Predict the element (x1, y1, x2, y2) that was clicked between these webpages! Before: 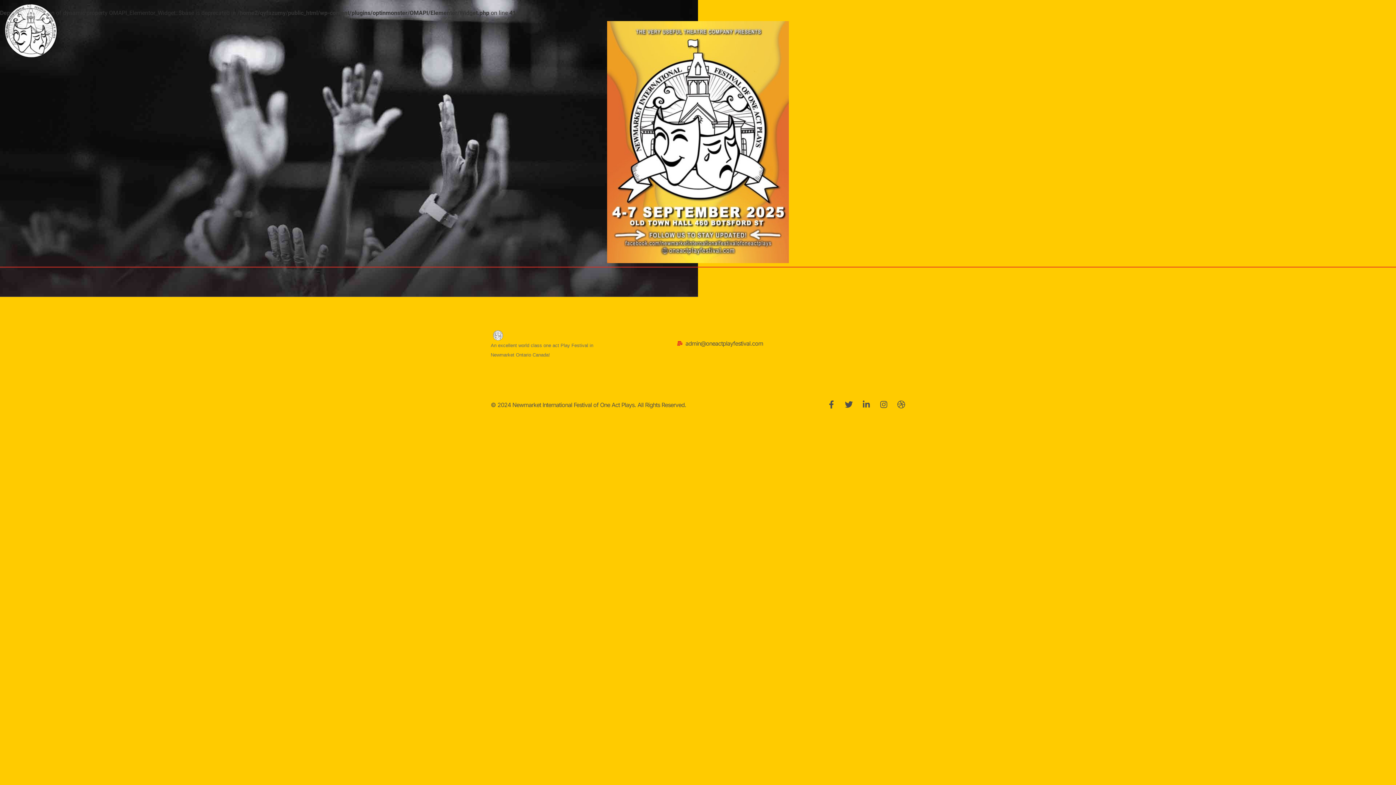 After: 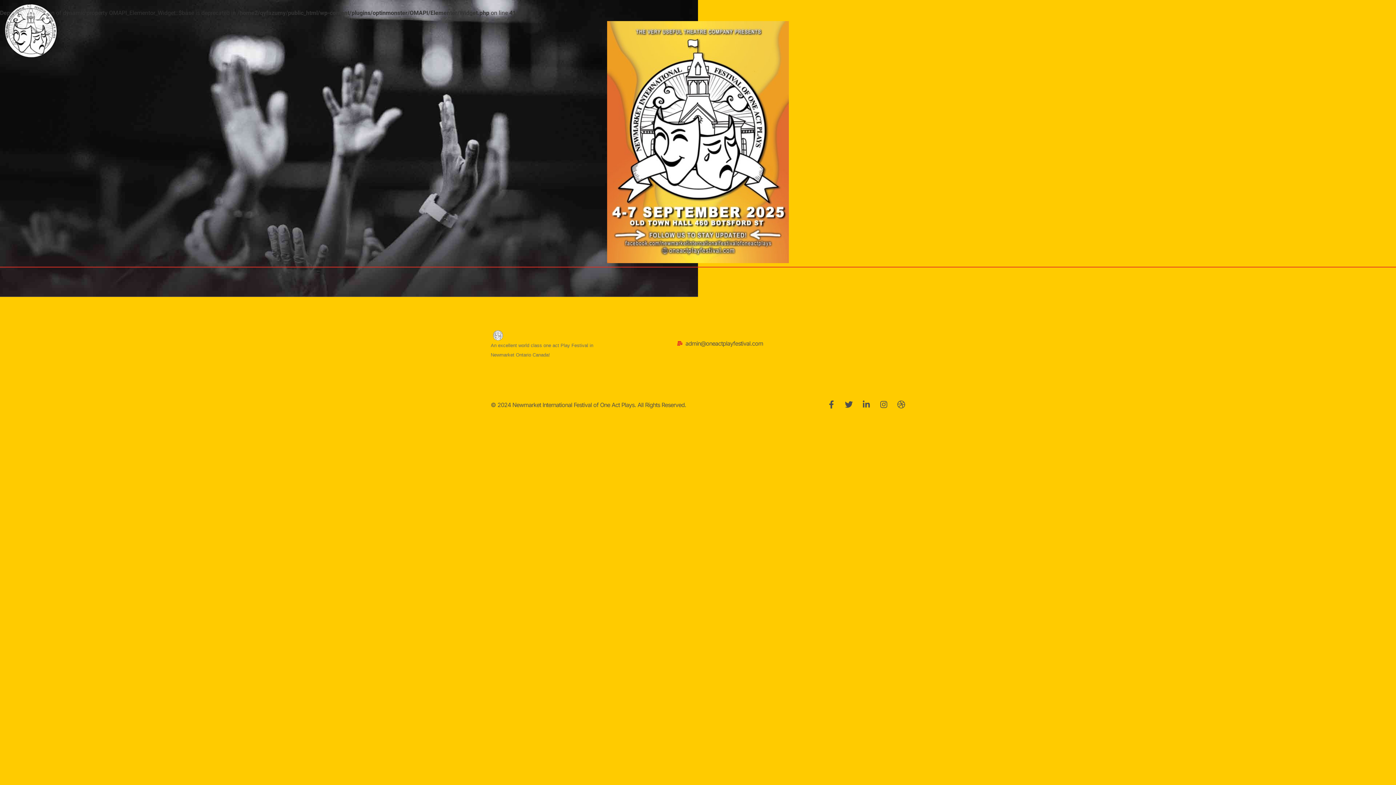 Action: bbox: (3, 3, 58, 58)